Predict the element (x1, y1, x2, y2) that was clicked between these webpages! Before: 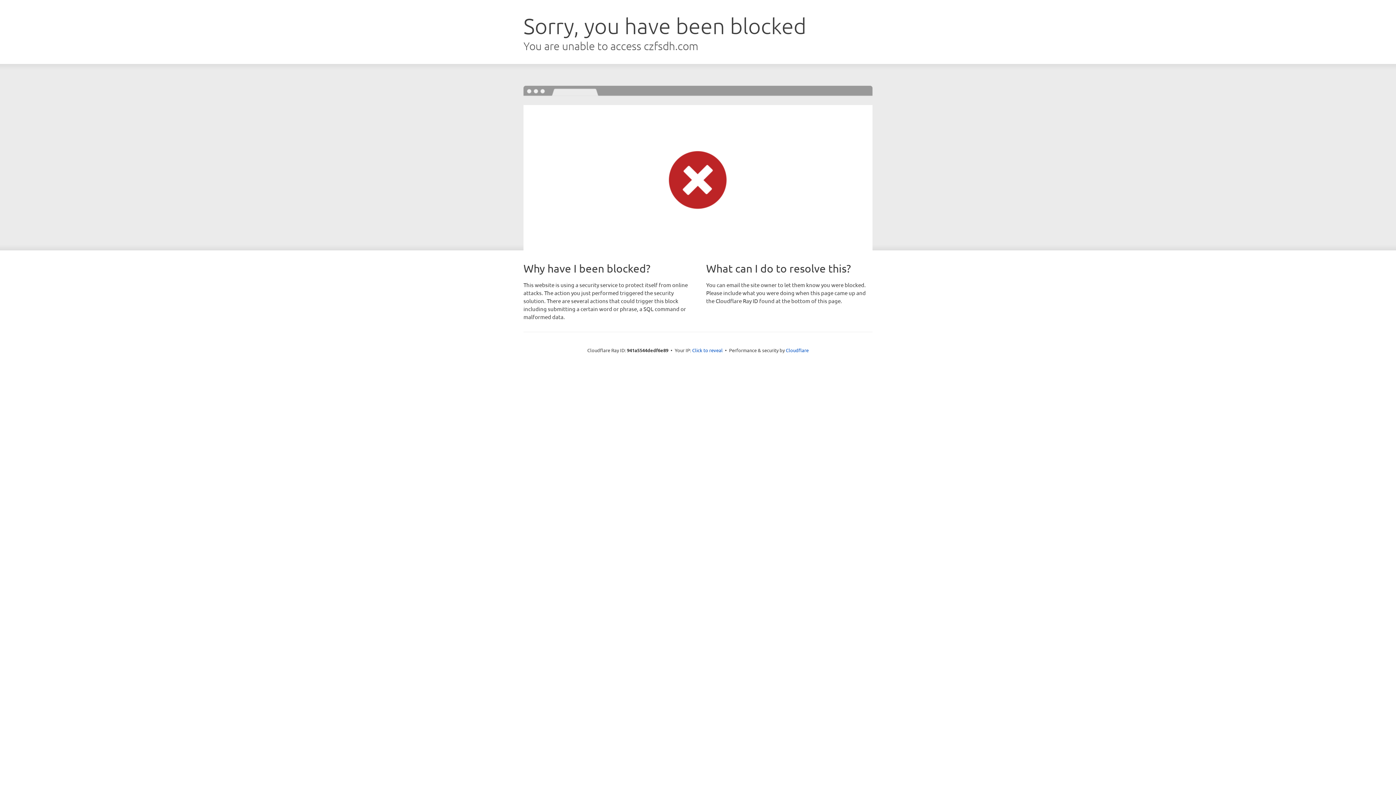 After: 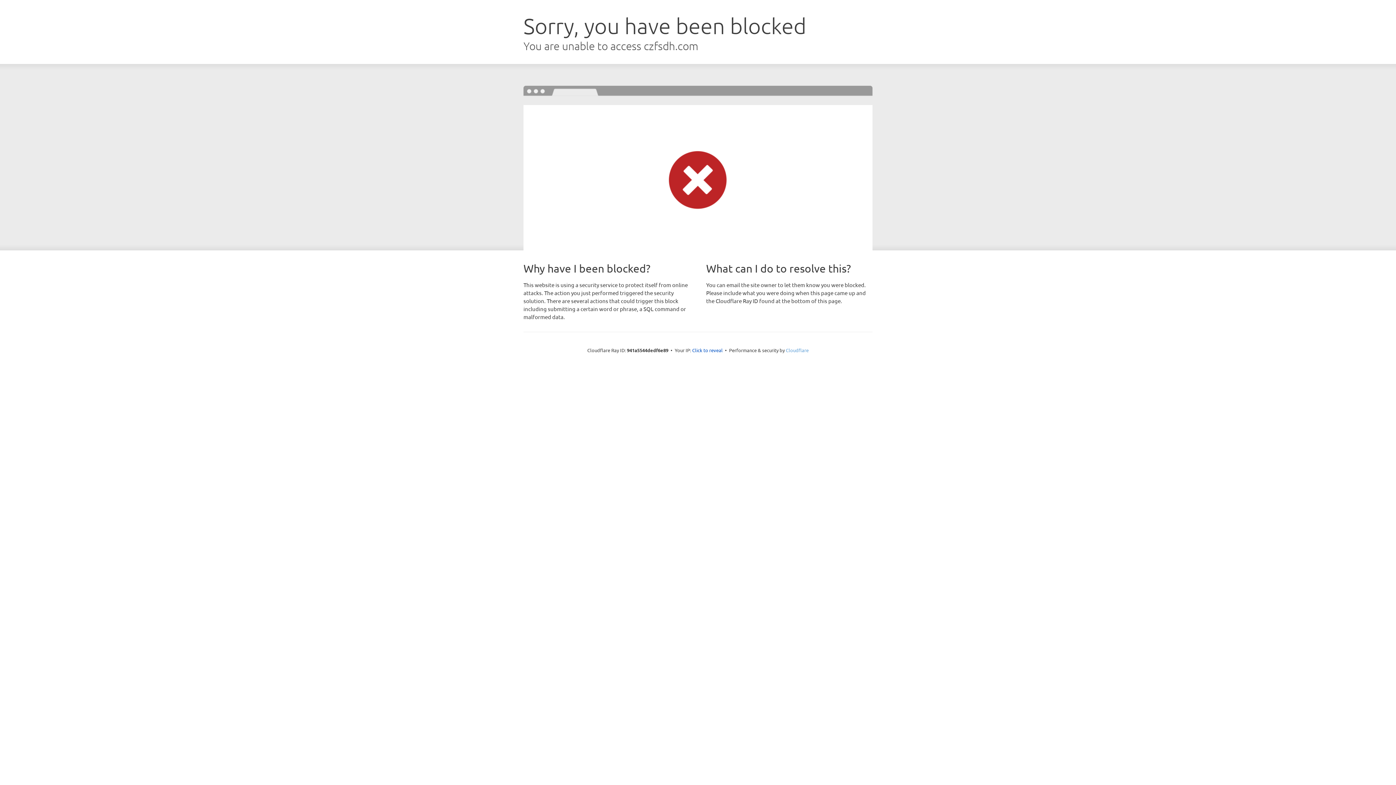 Action: label: Cloudflare bbox: (786, 347, 808, 353)